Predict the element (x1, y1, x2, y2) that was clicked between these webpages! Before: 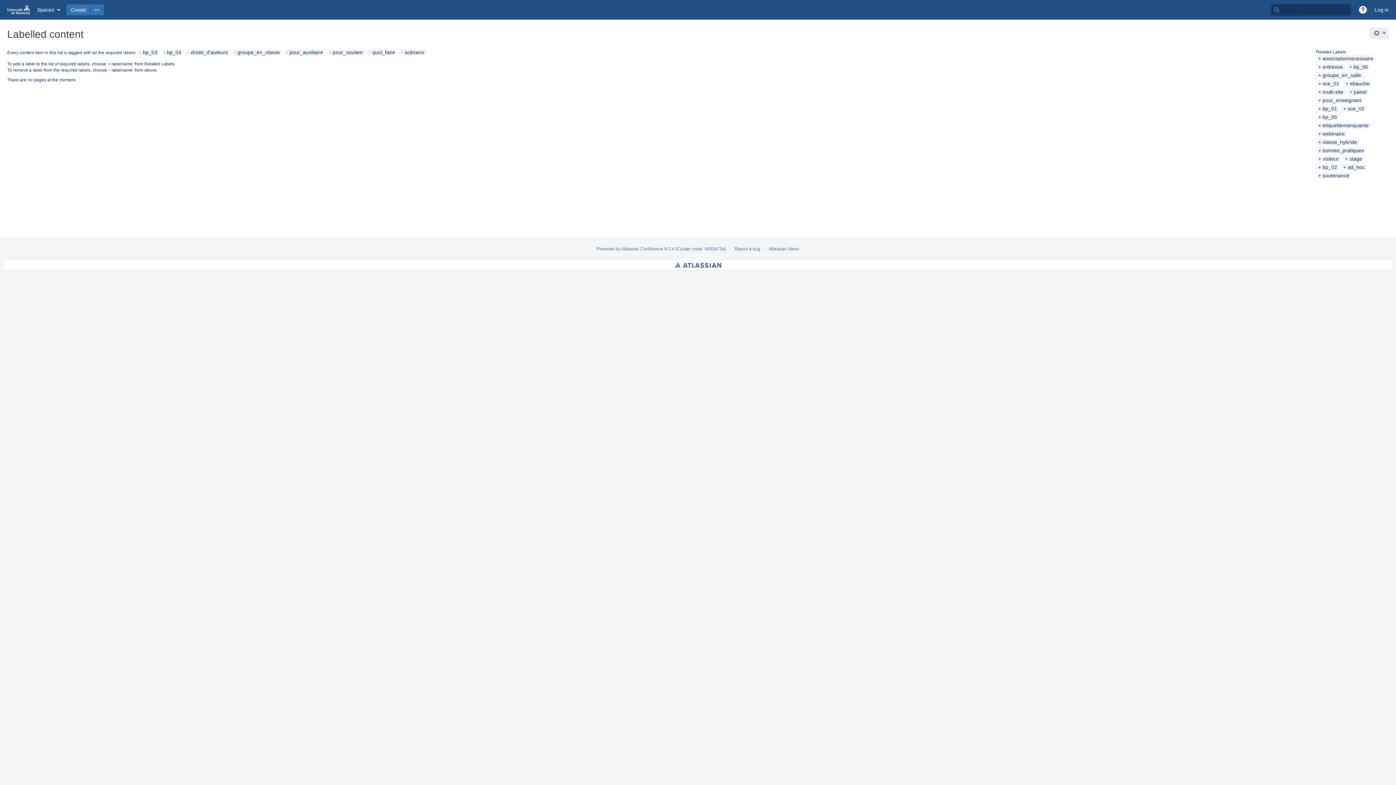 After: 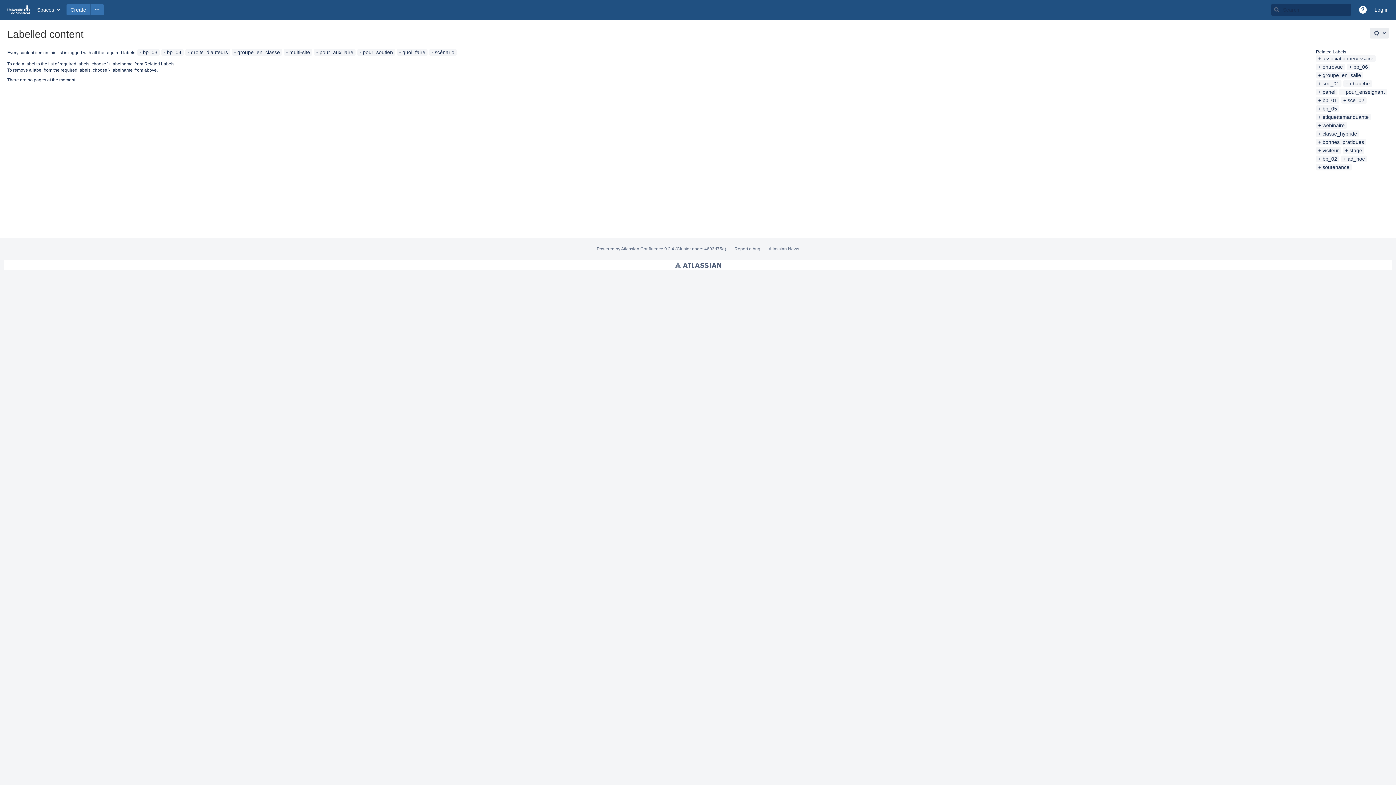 Action: bbox: (1318, 89, 1343, 94) label: multi-site